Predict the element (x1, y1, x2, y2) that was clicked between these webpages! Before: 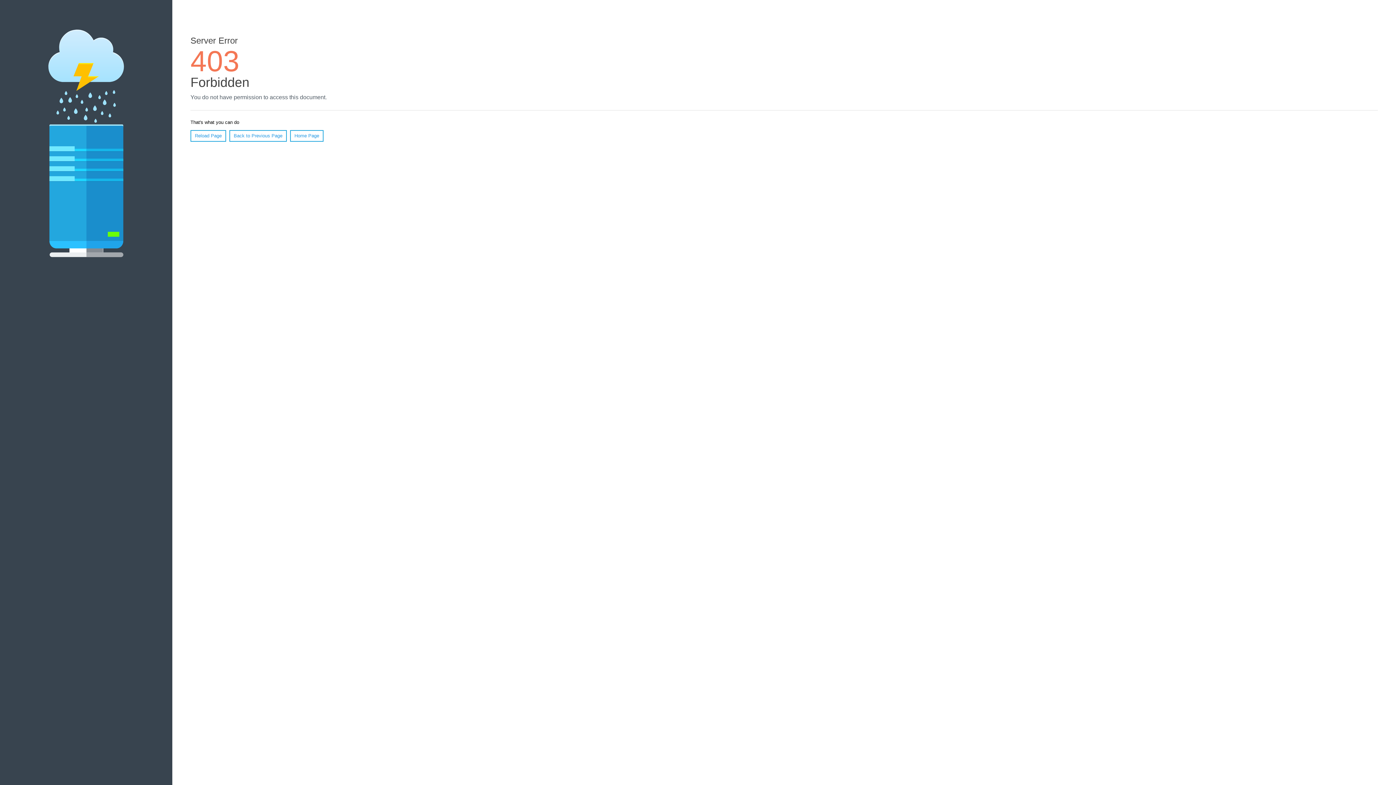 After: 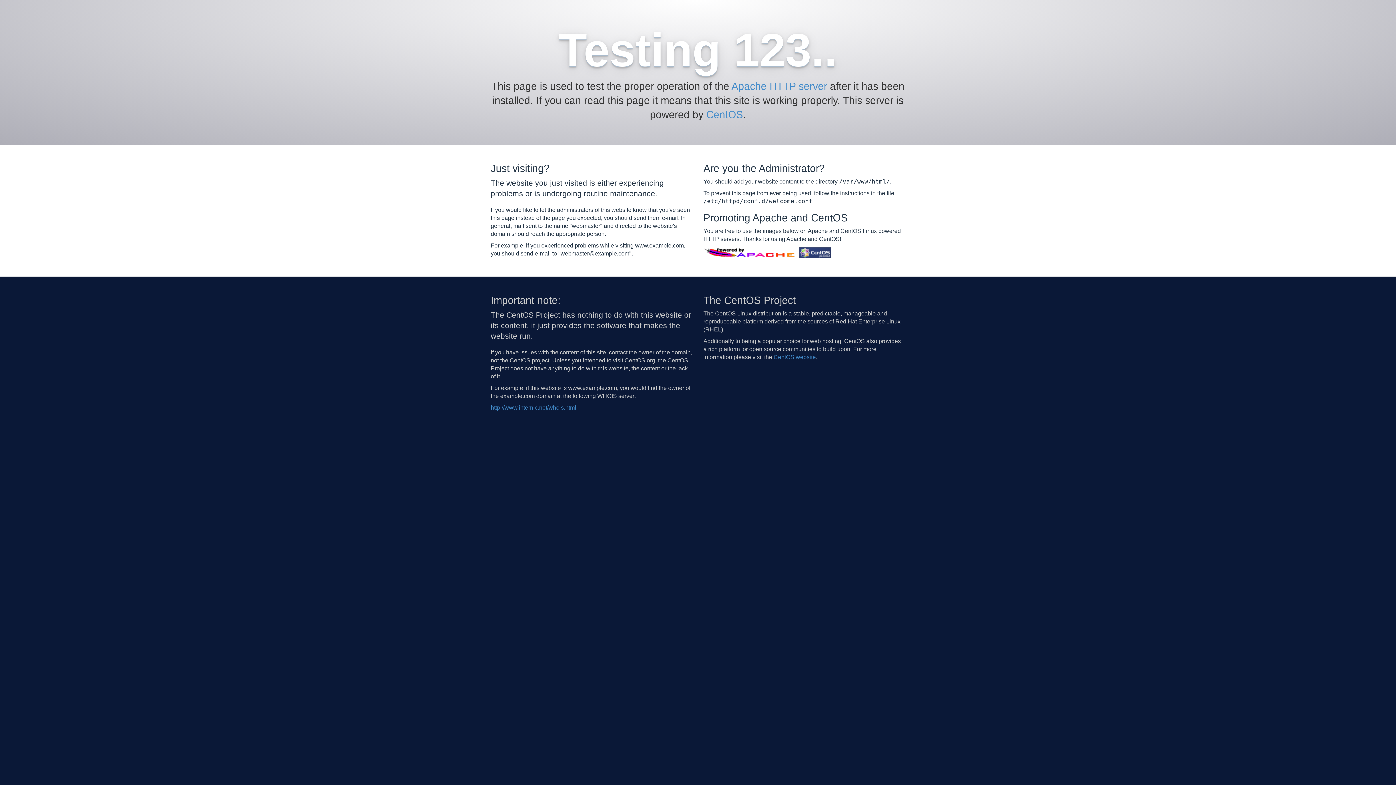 Action: label: Home Page bbox: (290, 130, 323, 141)